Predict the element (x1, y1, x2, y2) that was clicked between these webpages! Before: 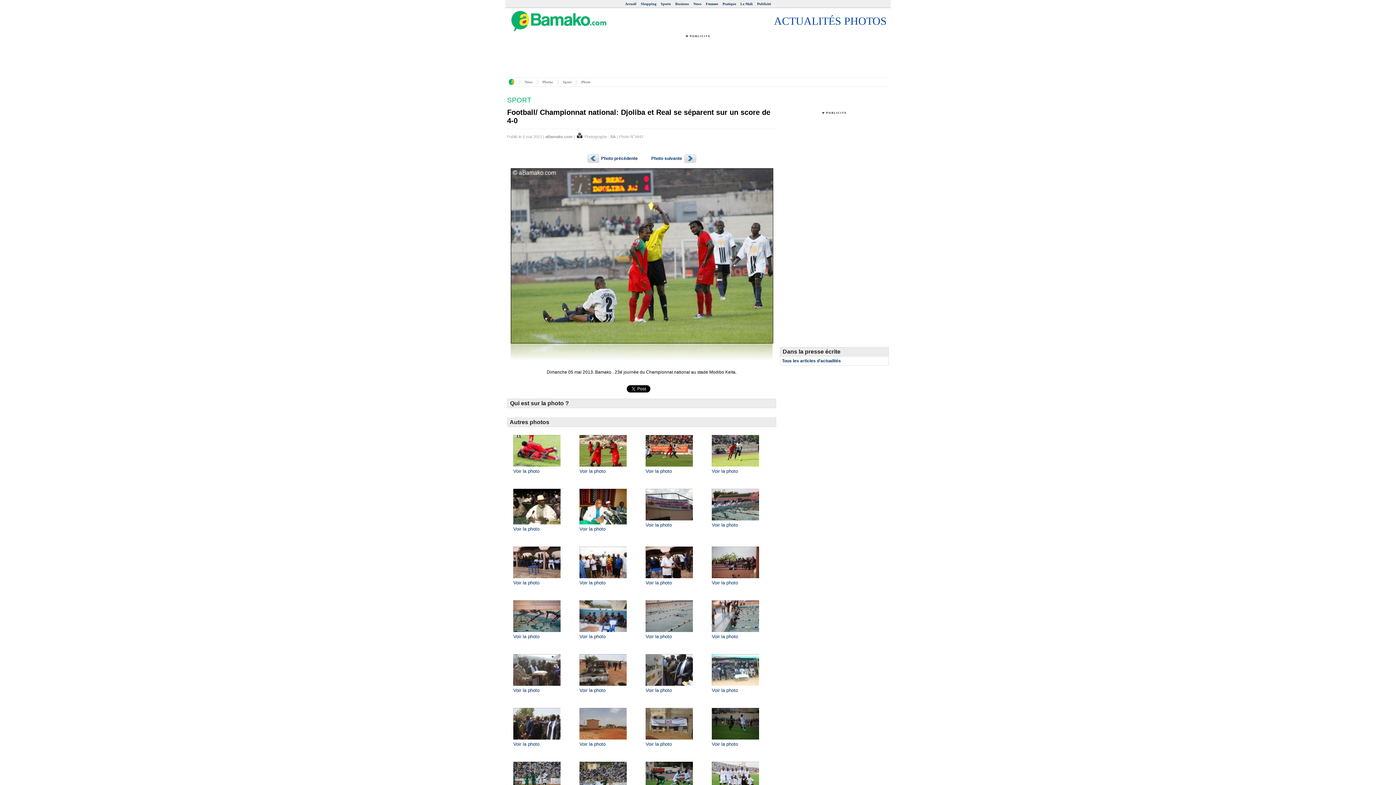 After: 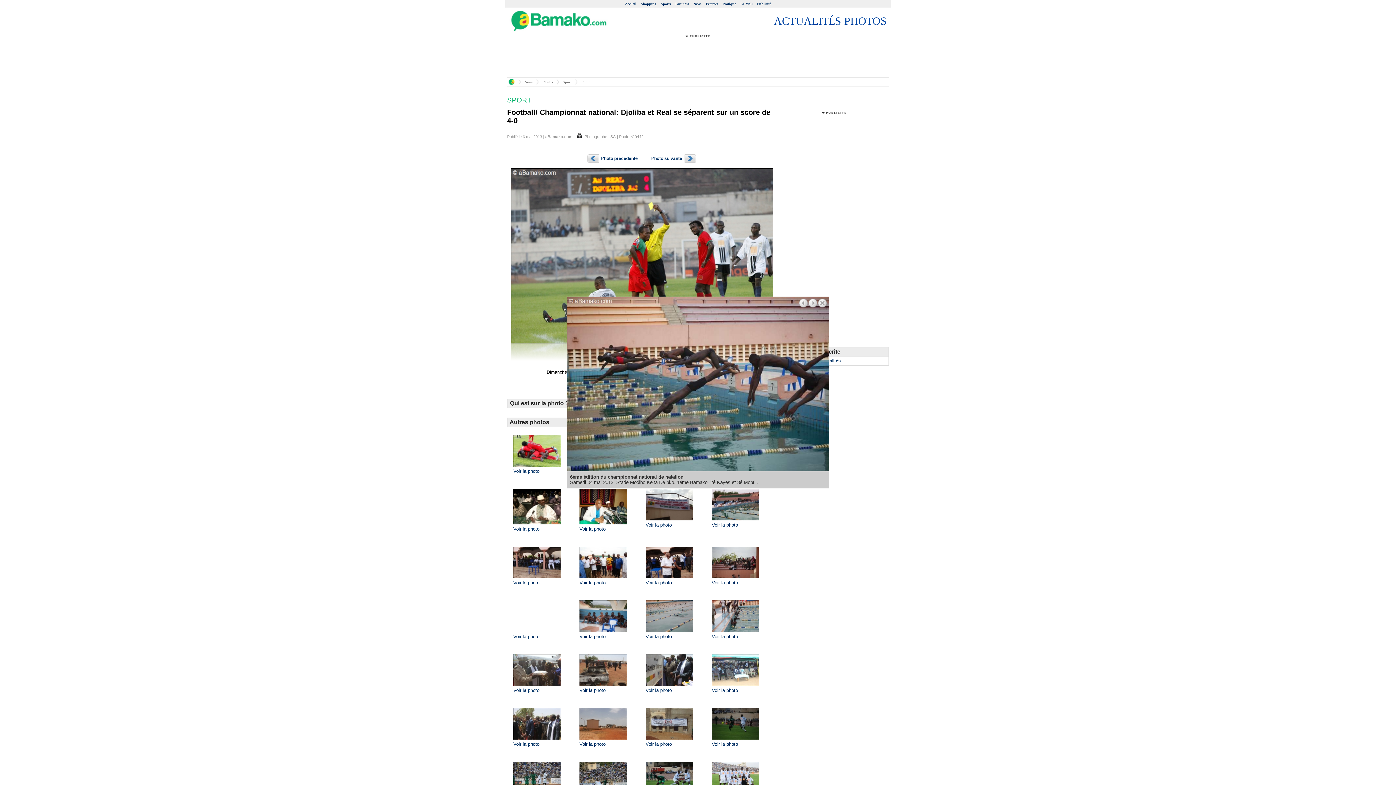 Action: bbox: (513, 630, 560, 635)